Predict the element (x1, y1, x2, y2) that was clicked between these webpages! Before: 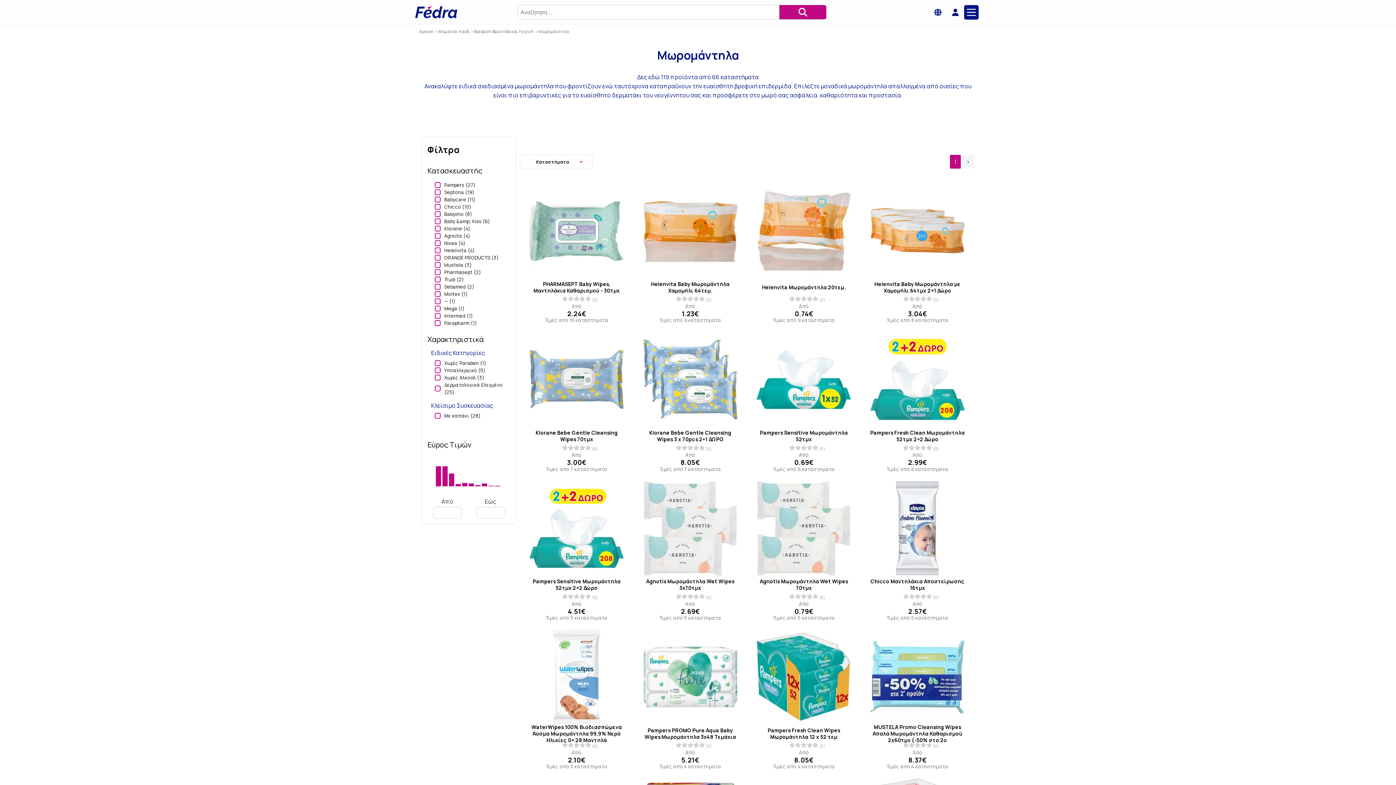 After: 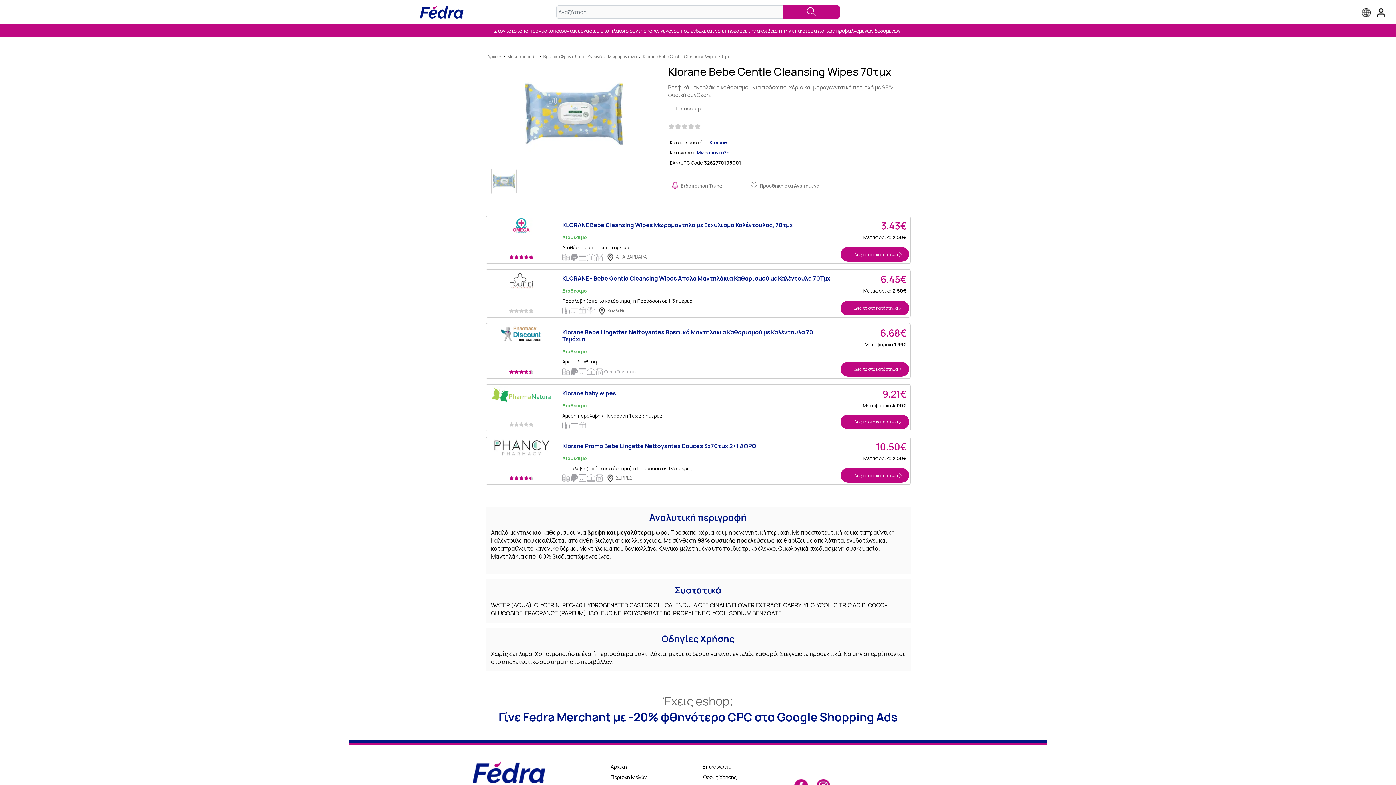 Action: label: Από
3.00€ bbox: (567, 452, 586, 465)